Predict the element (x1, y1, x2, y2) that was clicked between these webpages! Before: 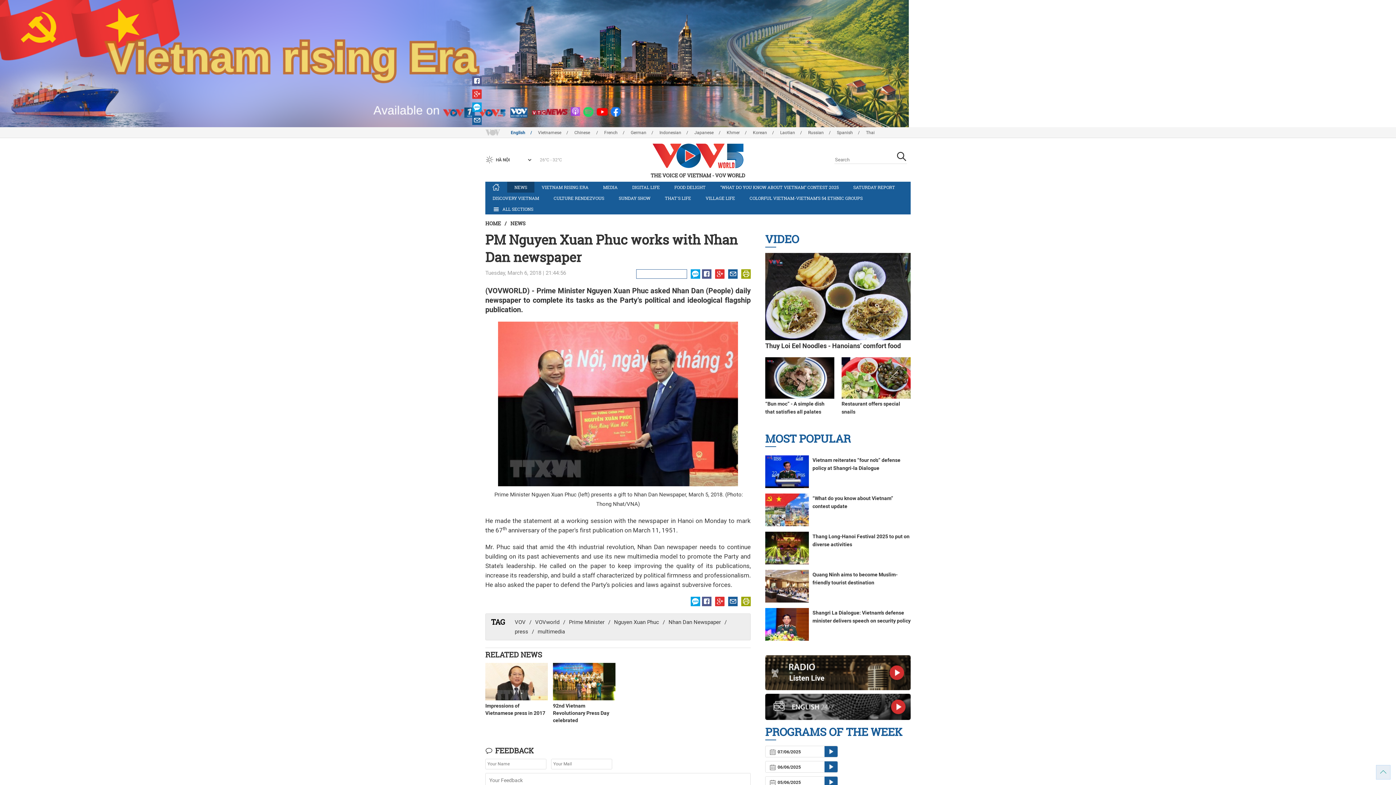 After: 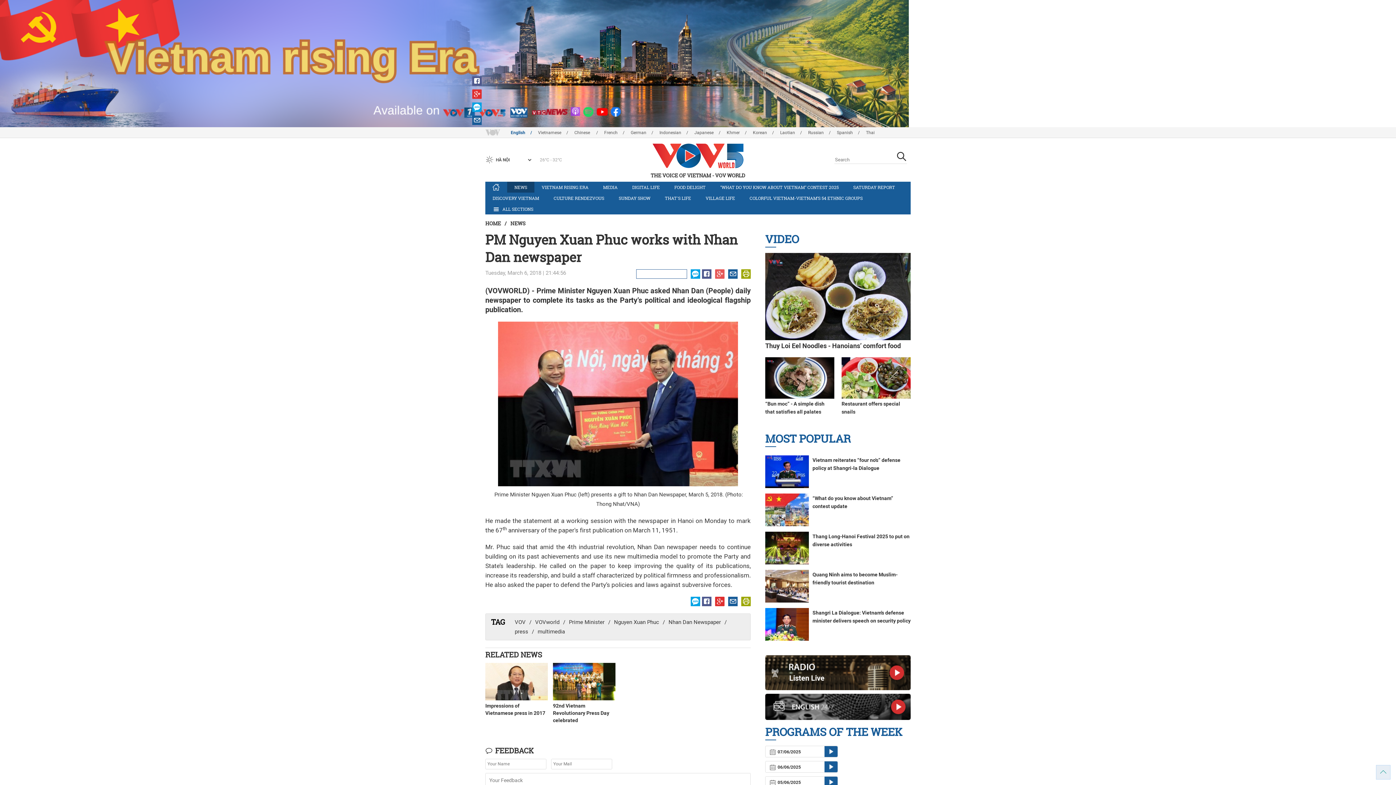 Action: bbox: (715, 269, 724, 278)